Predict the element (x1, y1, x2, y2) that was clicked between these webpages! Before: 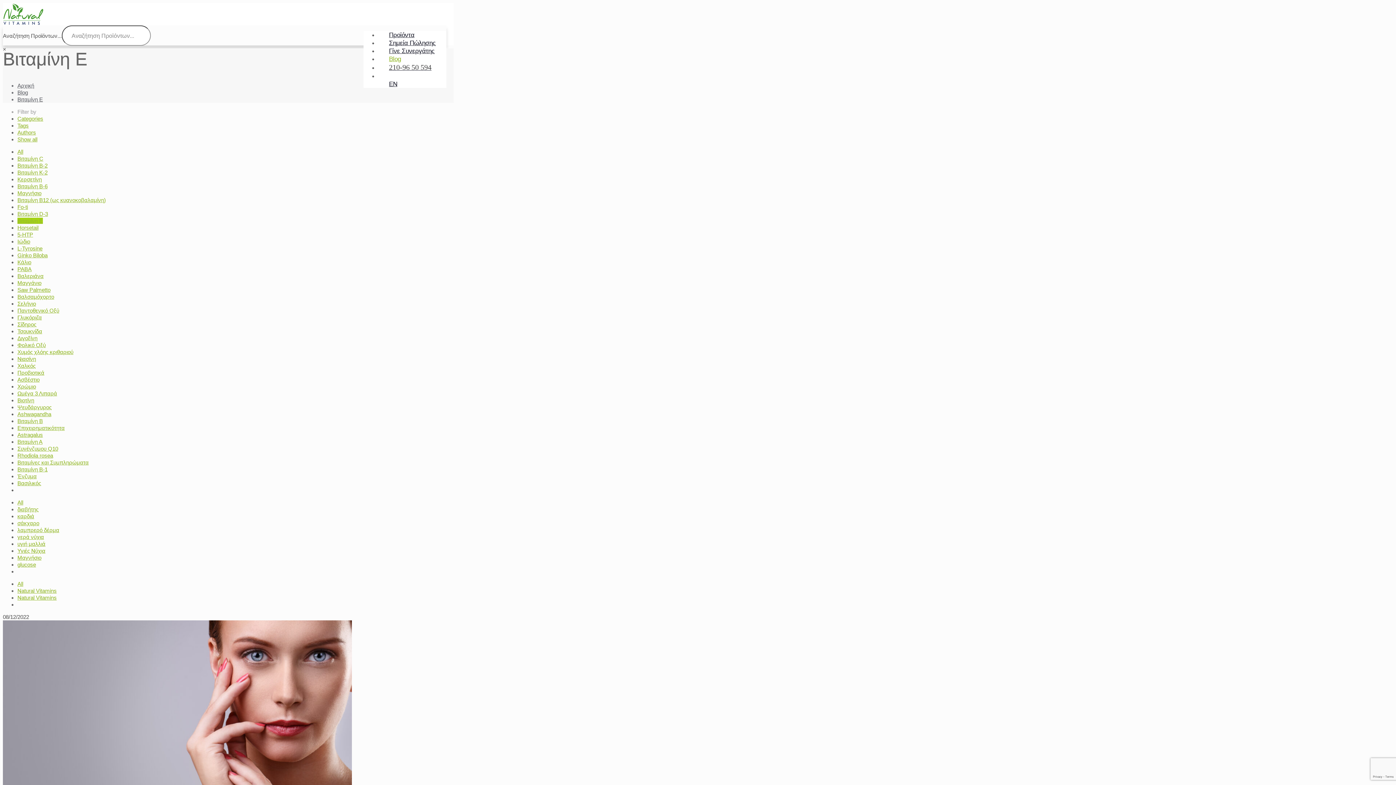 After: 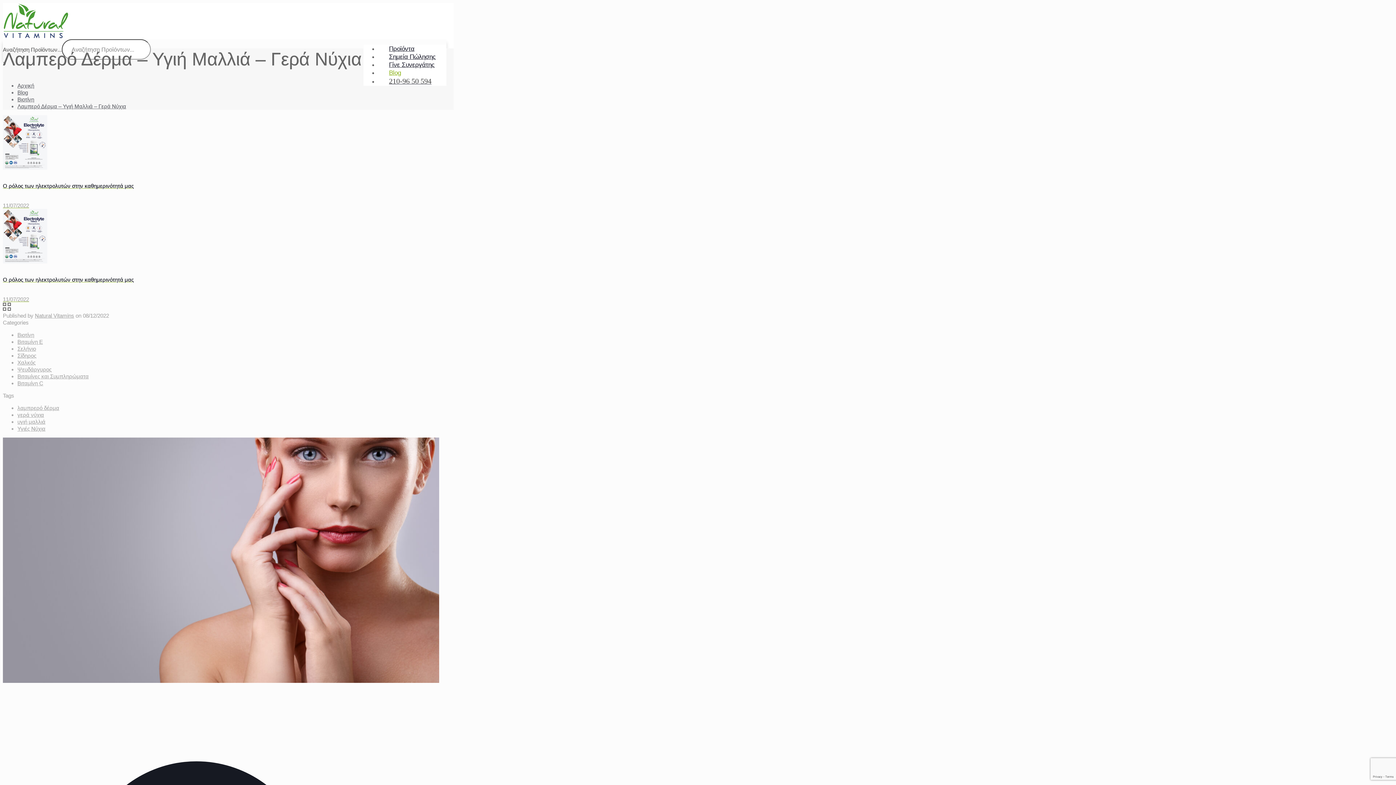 Action: bbox: (2, 620, 446, 882)